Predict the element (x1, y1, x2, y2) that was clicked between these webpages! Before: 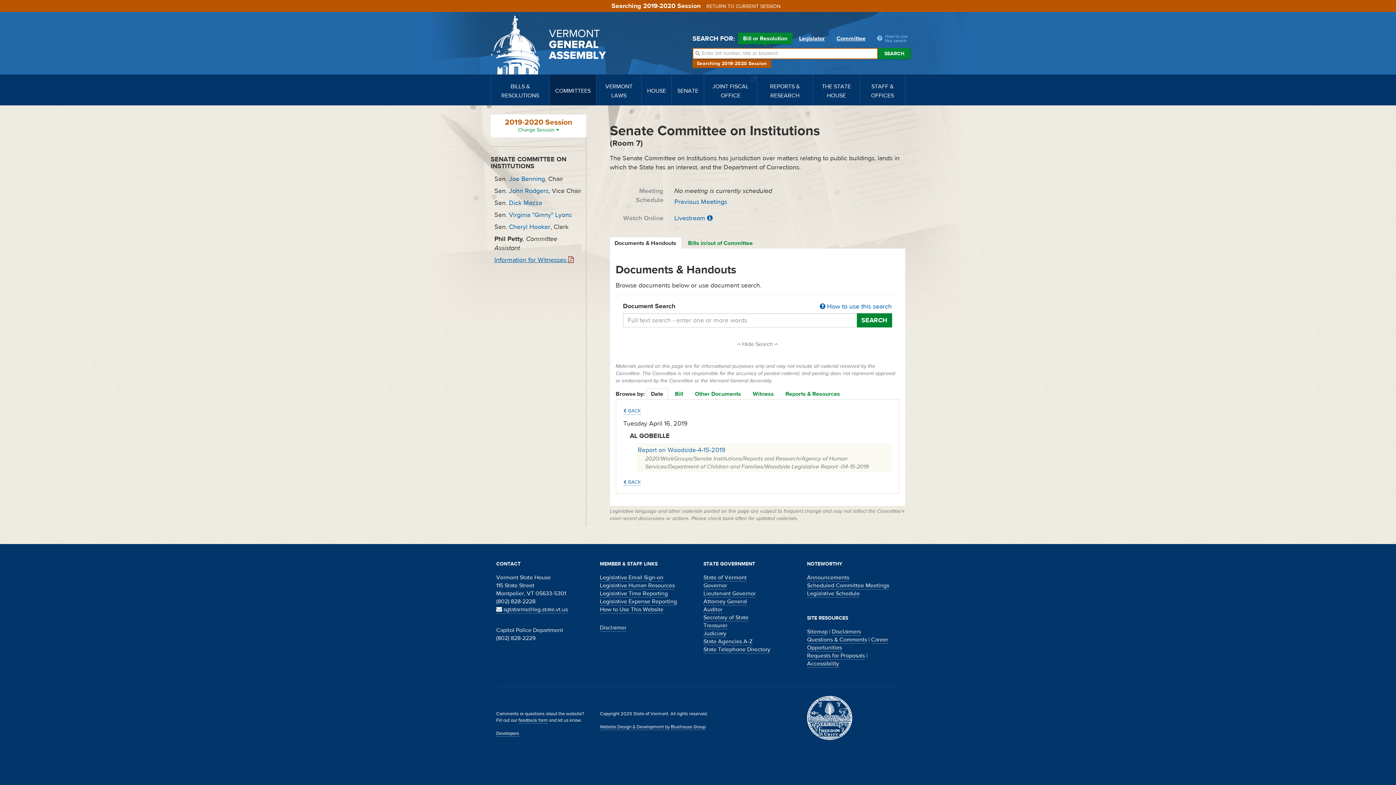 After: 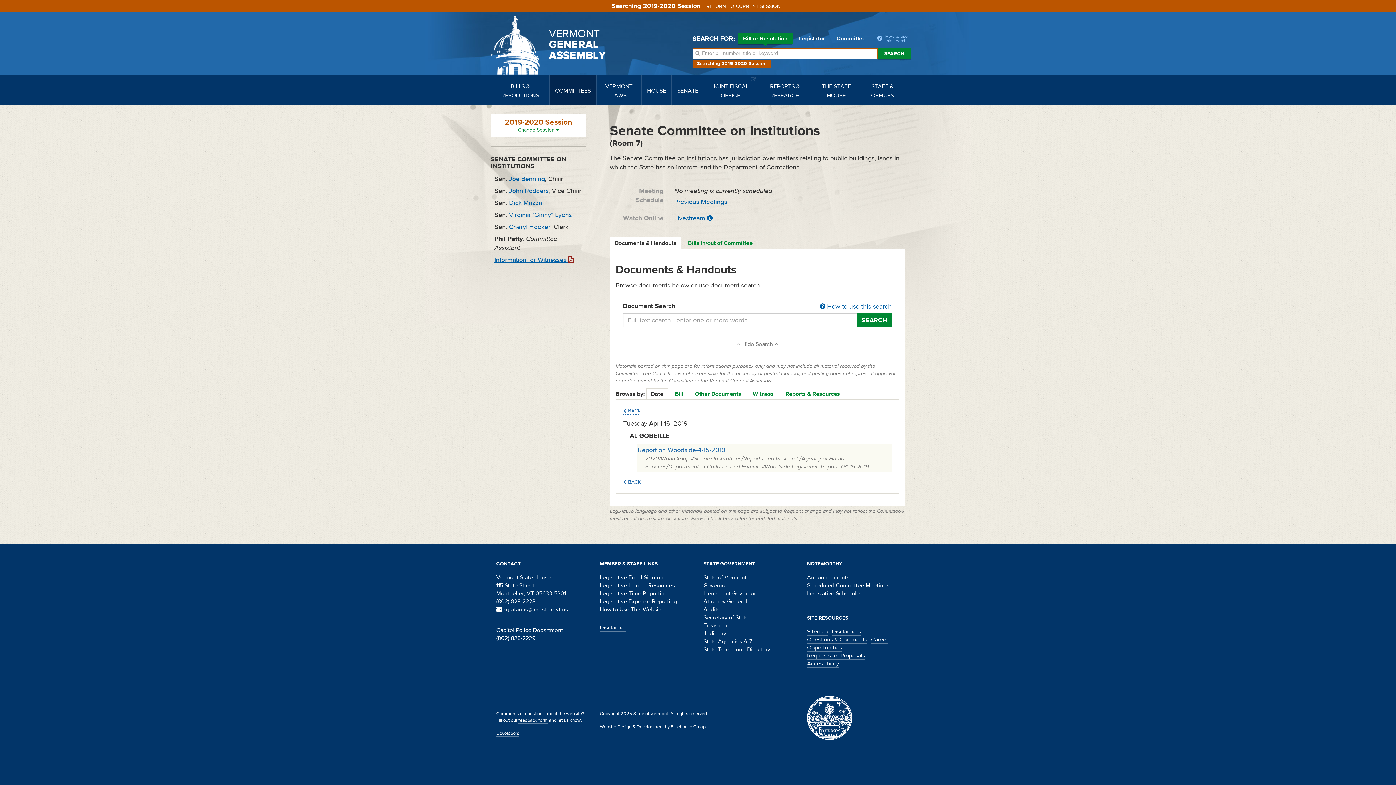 Action: label:  sgtatarms@leg.state.vt.us bbox: (496, 606, 568, 613)